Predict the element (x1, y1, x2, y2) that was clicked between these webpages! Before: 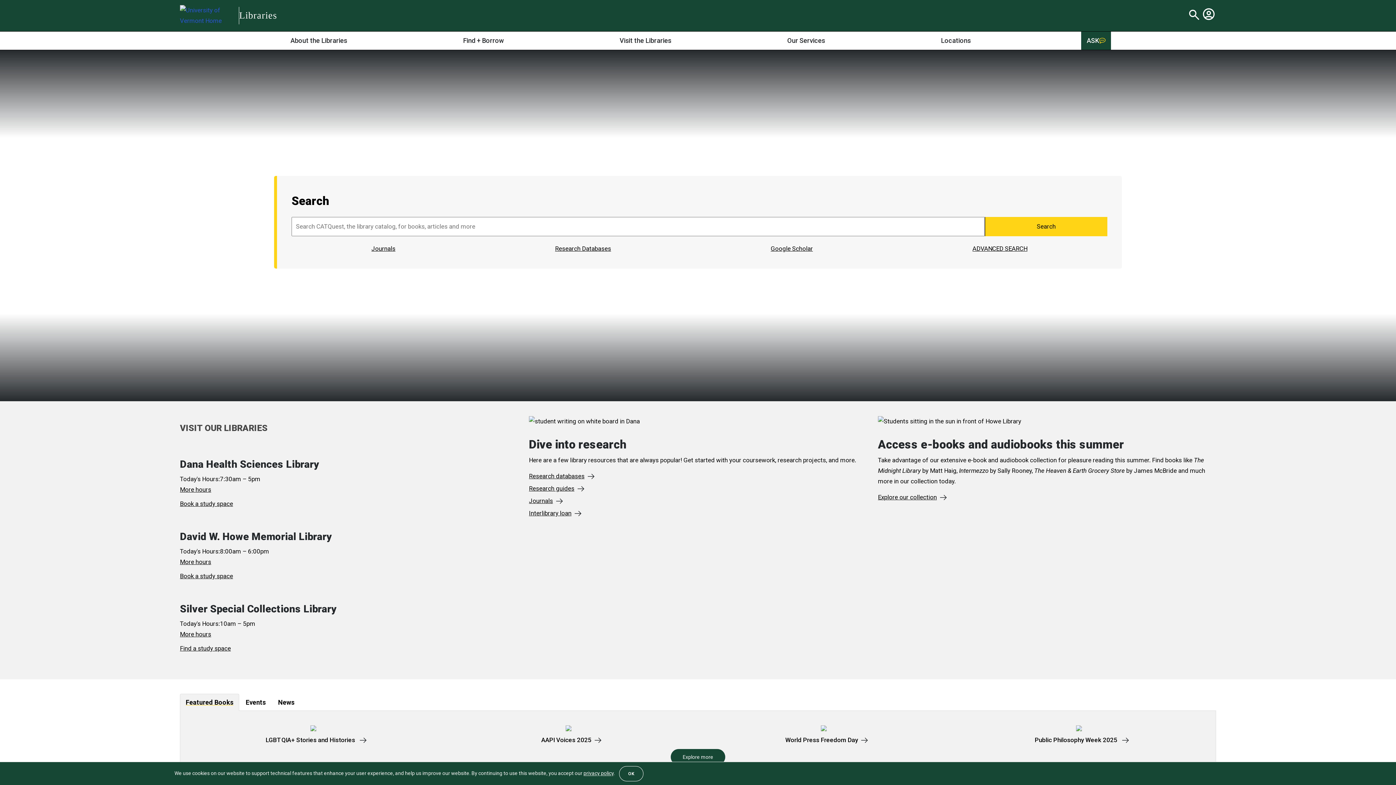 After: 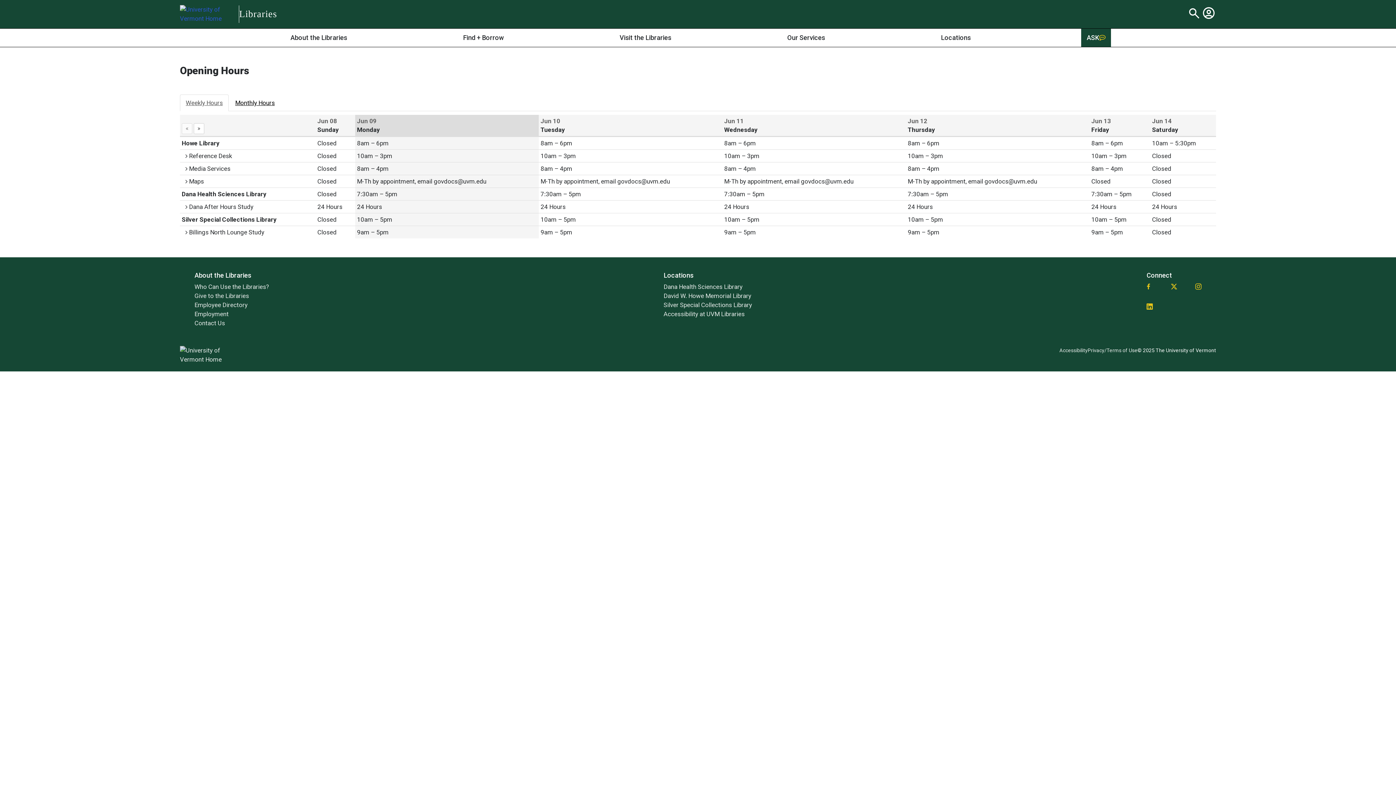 Action: bbox: (180, 630, 211, 638) label: More hours